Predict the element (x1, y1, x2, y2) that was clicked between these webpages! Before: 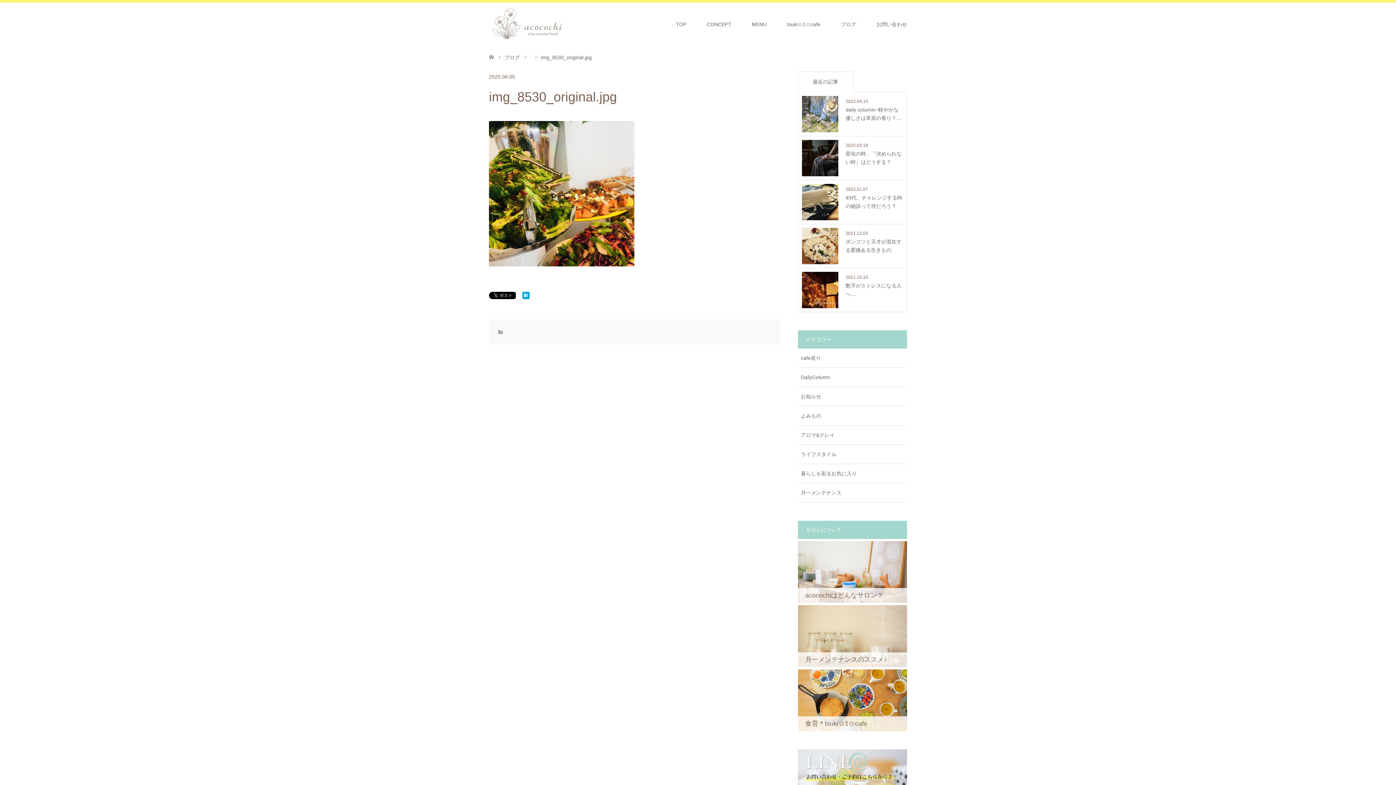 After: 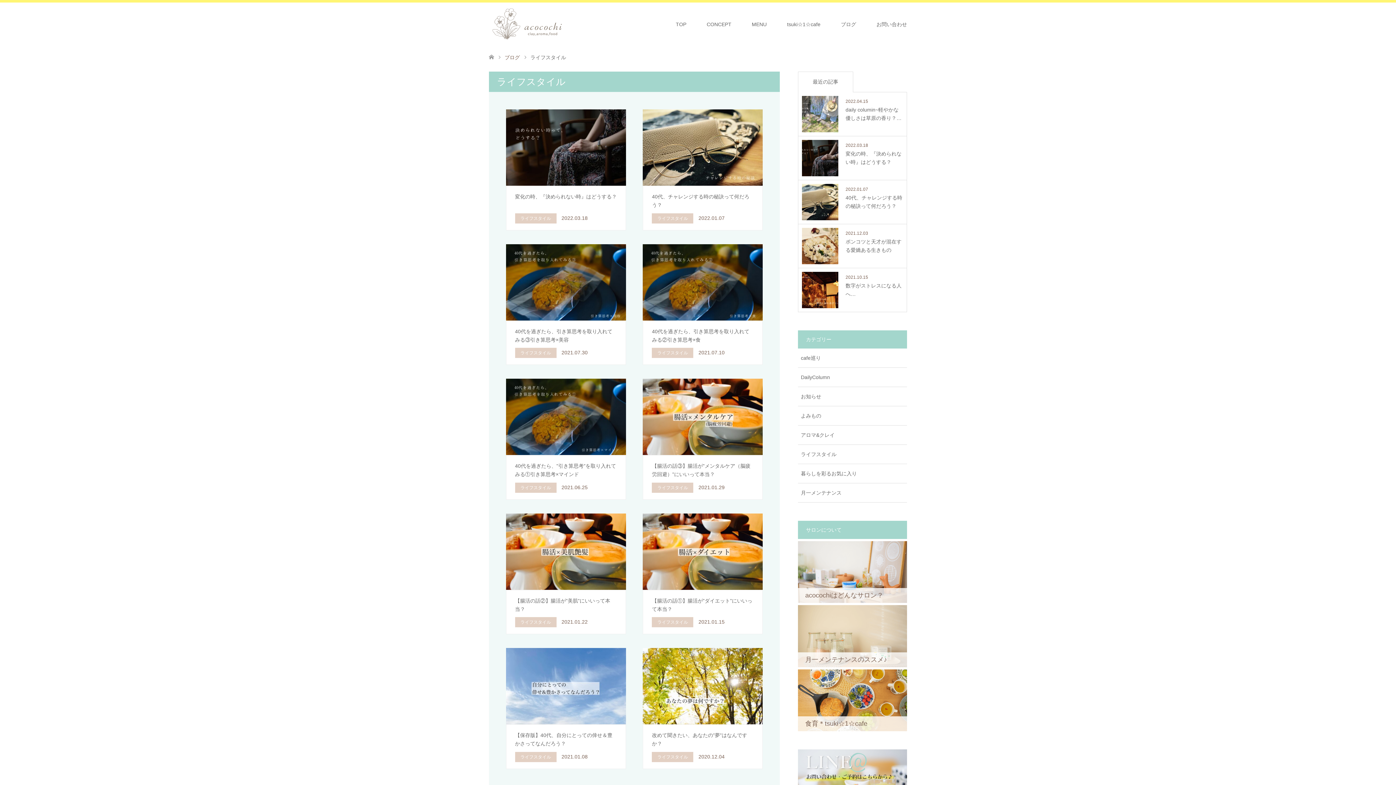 Action: bbox: (798, 445, 907, 464) label: ライフスタイル